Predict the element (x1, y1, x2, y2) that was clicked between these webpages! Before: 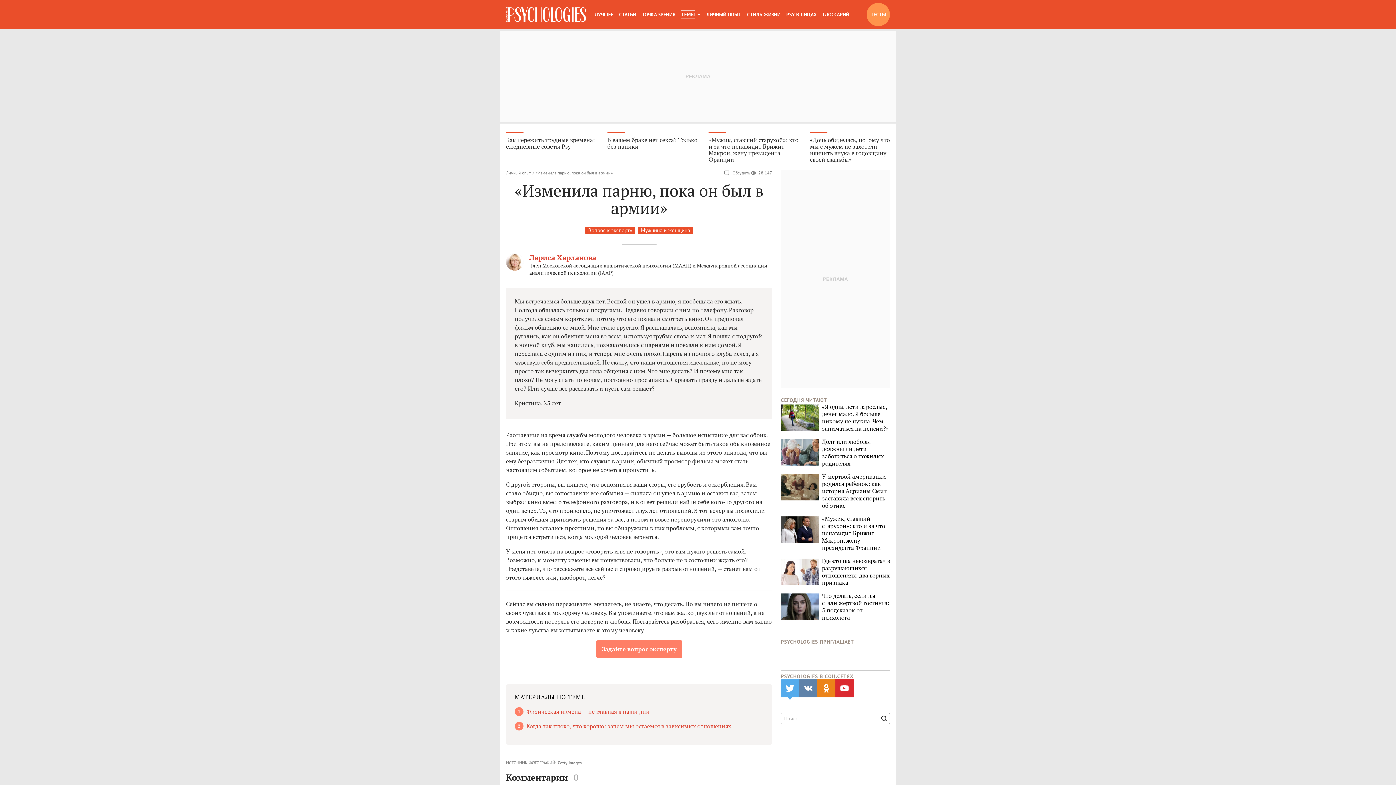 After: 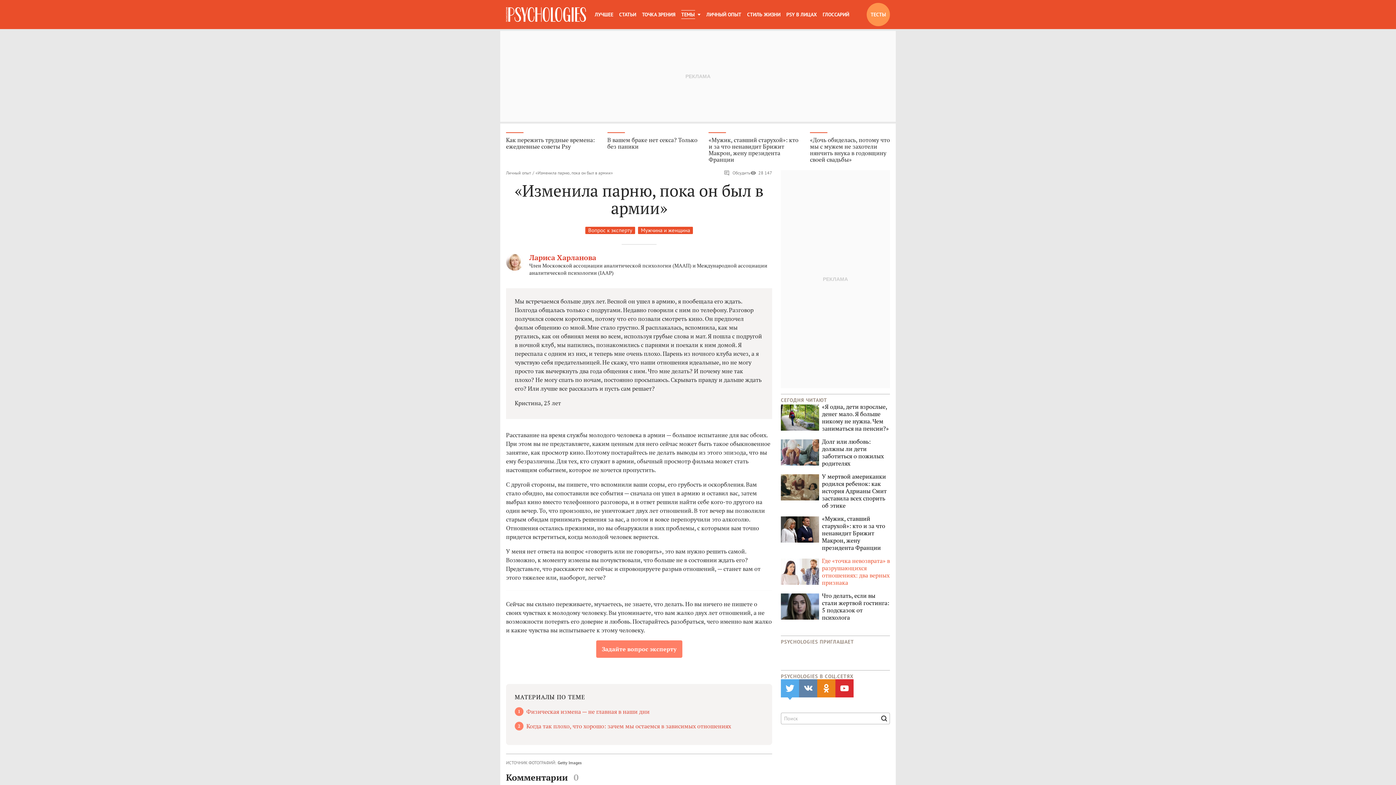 Action: bbox: (781, 557, 890, 586) label: Где «точка невозврата» в разрушающихся отношениях: два верных признака